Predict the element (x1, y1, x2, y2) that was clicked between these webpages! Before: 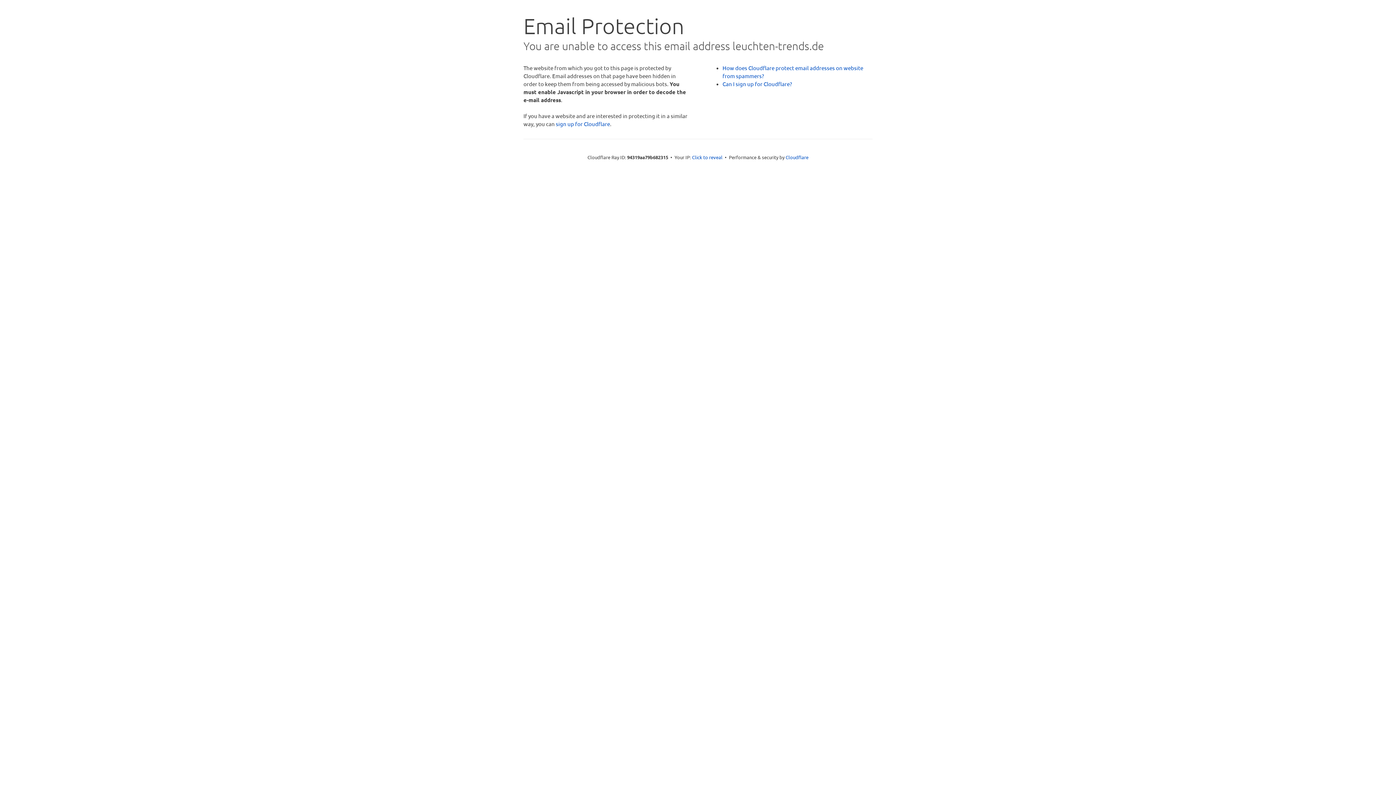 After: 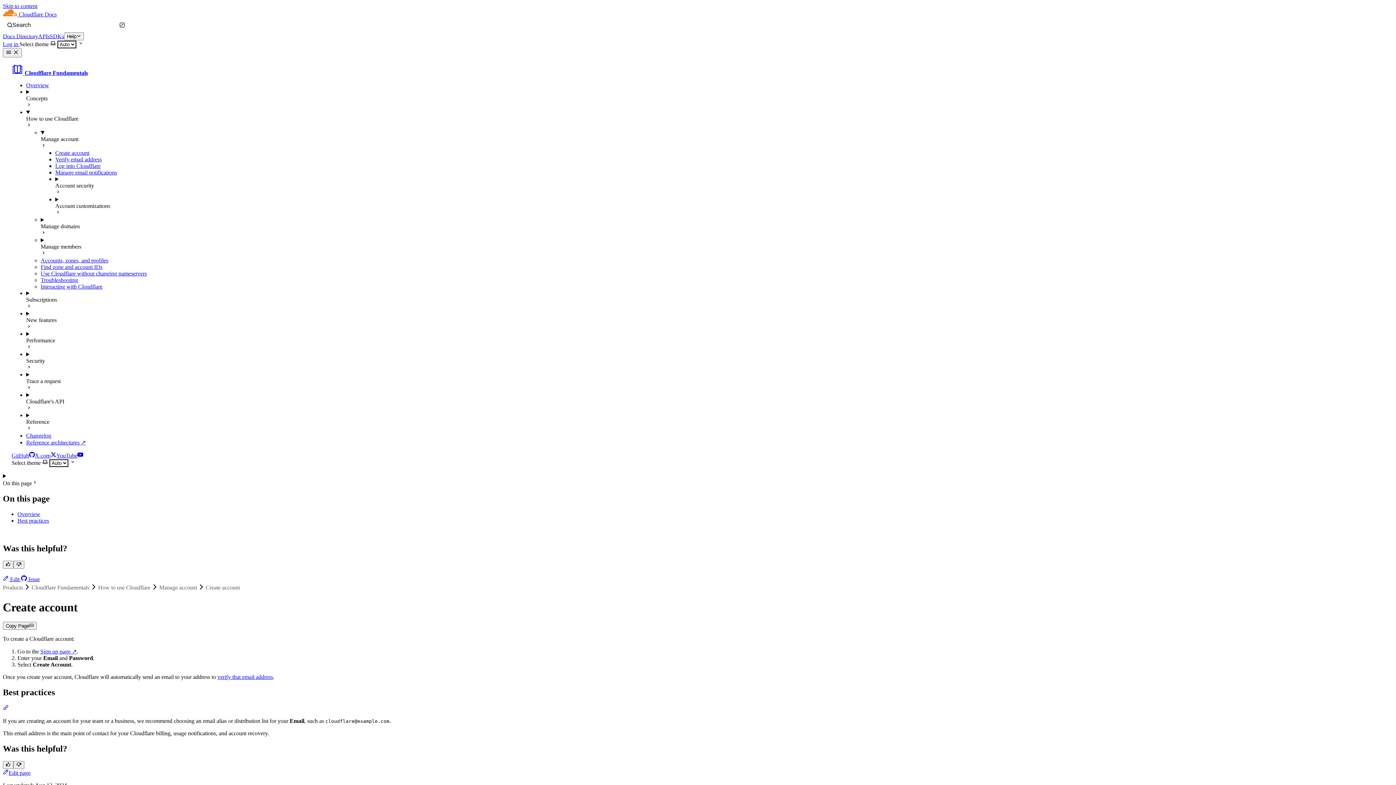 Action: label: Can I sign up for Cloudflare? bbox: (722, 80, 792, 87)